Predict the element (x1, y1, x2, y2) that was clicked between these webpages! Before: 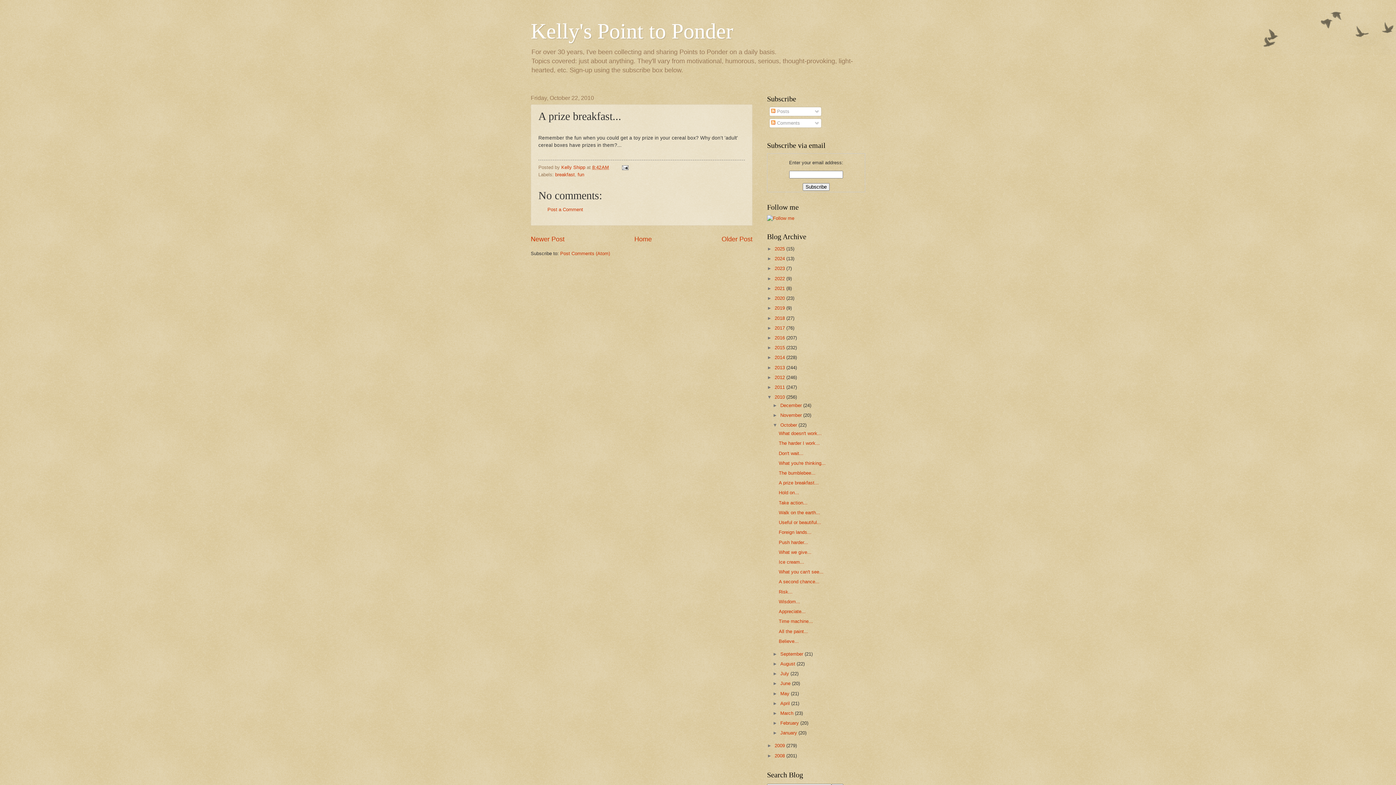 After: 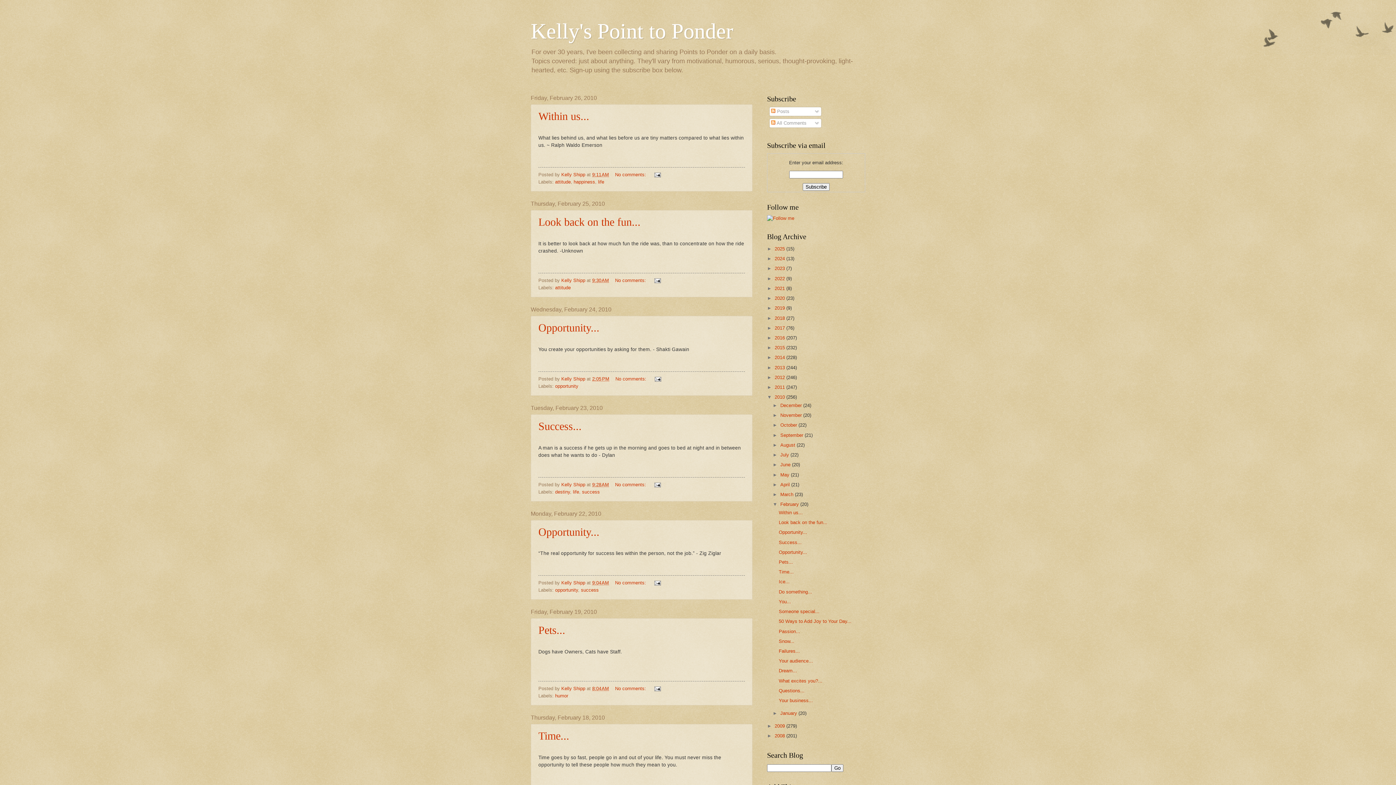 Action: bbox: (780, 720, 800, 726) label: February 